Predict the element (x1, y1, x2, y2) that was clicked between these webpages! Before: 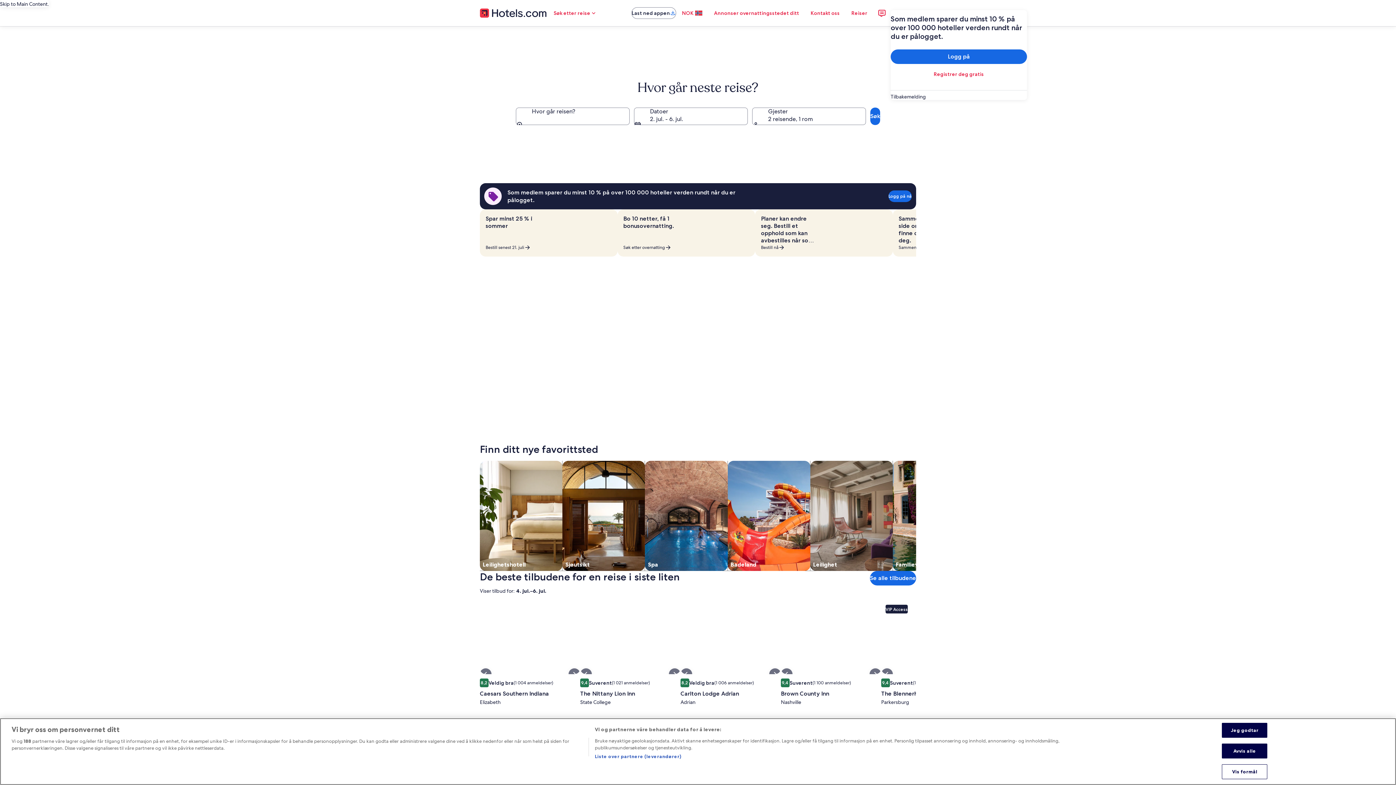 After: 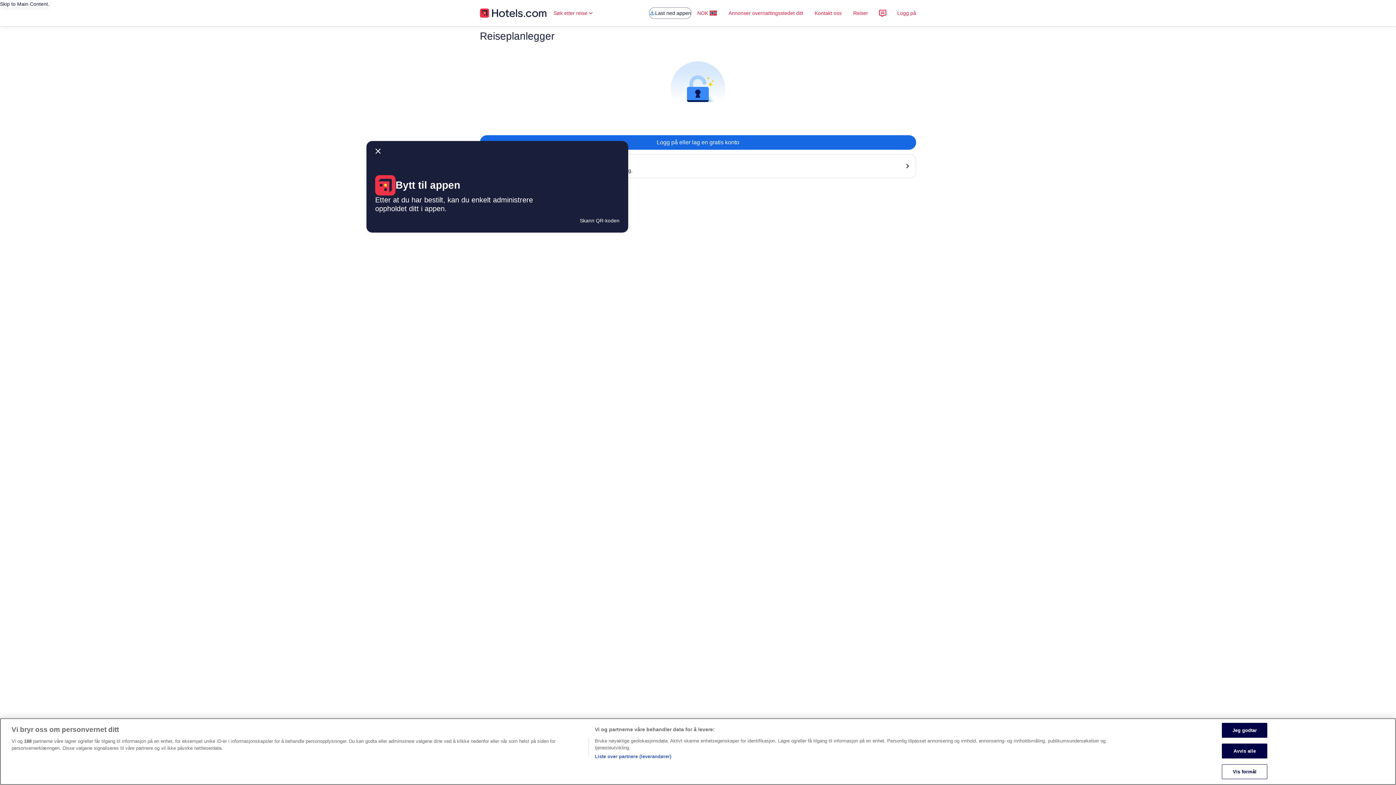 Action: label: Reiser bbox: (845, 5, 873, 20)